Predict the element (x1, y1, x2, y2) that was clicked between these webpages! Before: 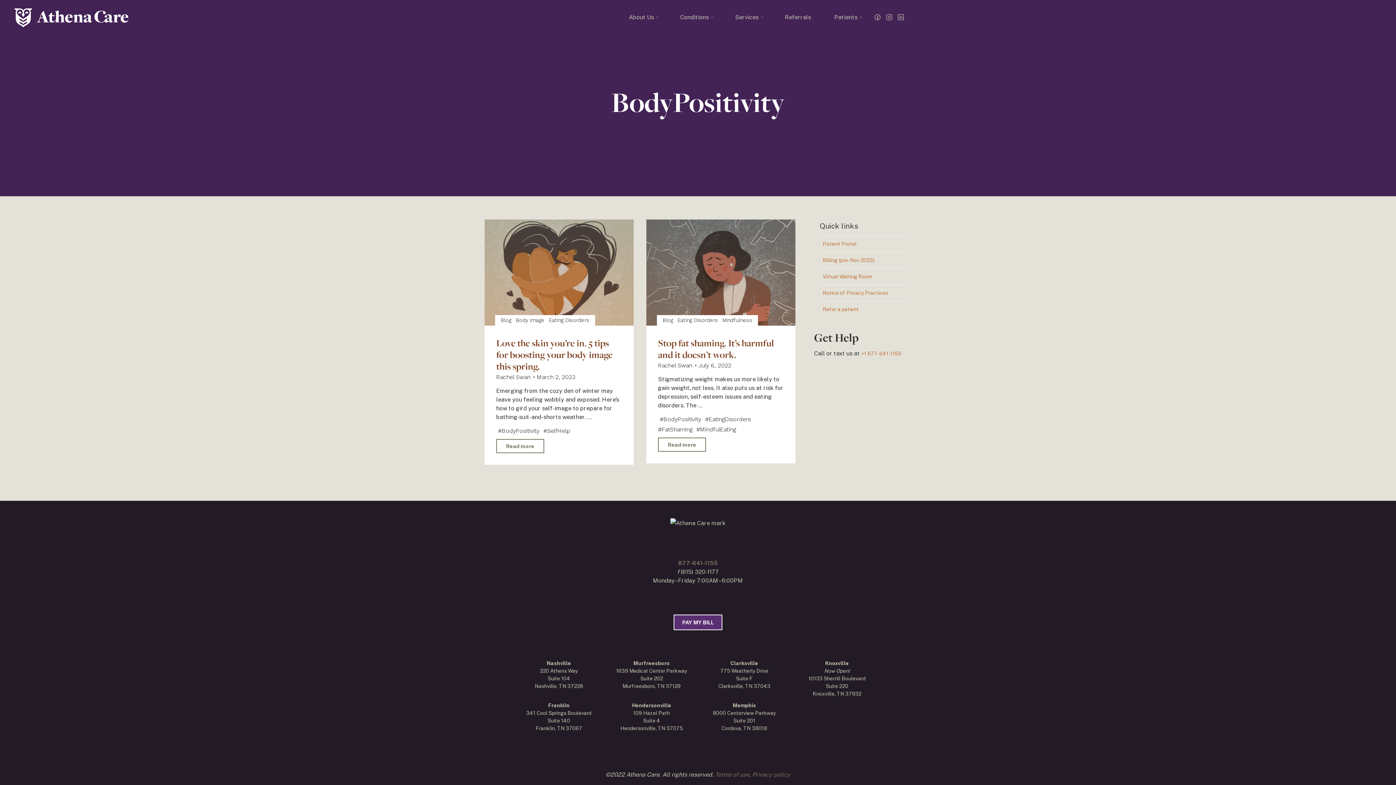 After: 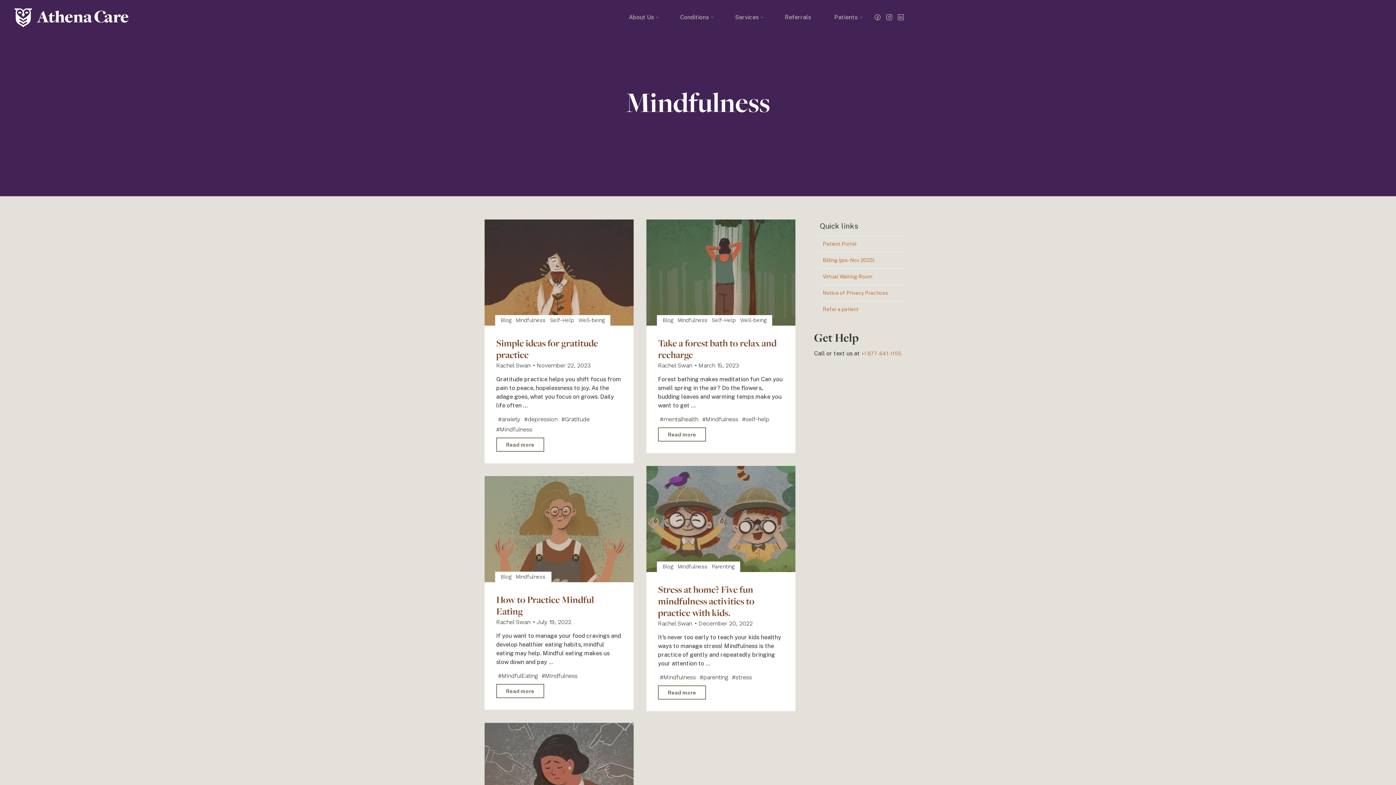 Action: label: Mindfulness bbox: (722, 317, 752, 323)